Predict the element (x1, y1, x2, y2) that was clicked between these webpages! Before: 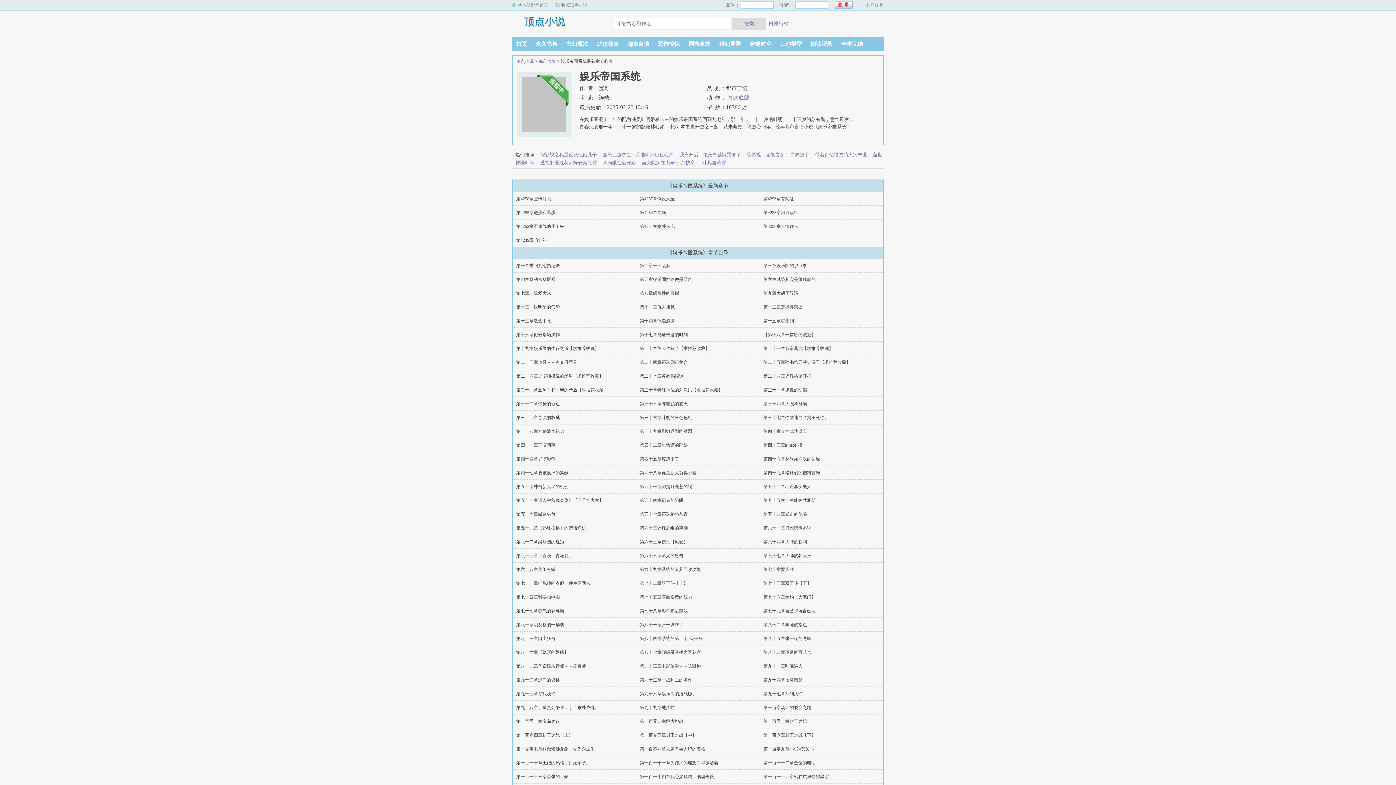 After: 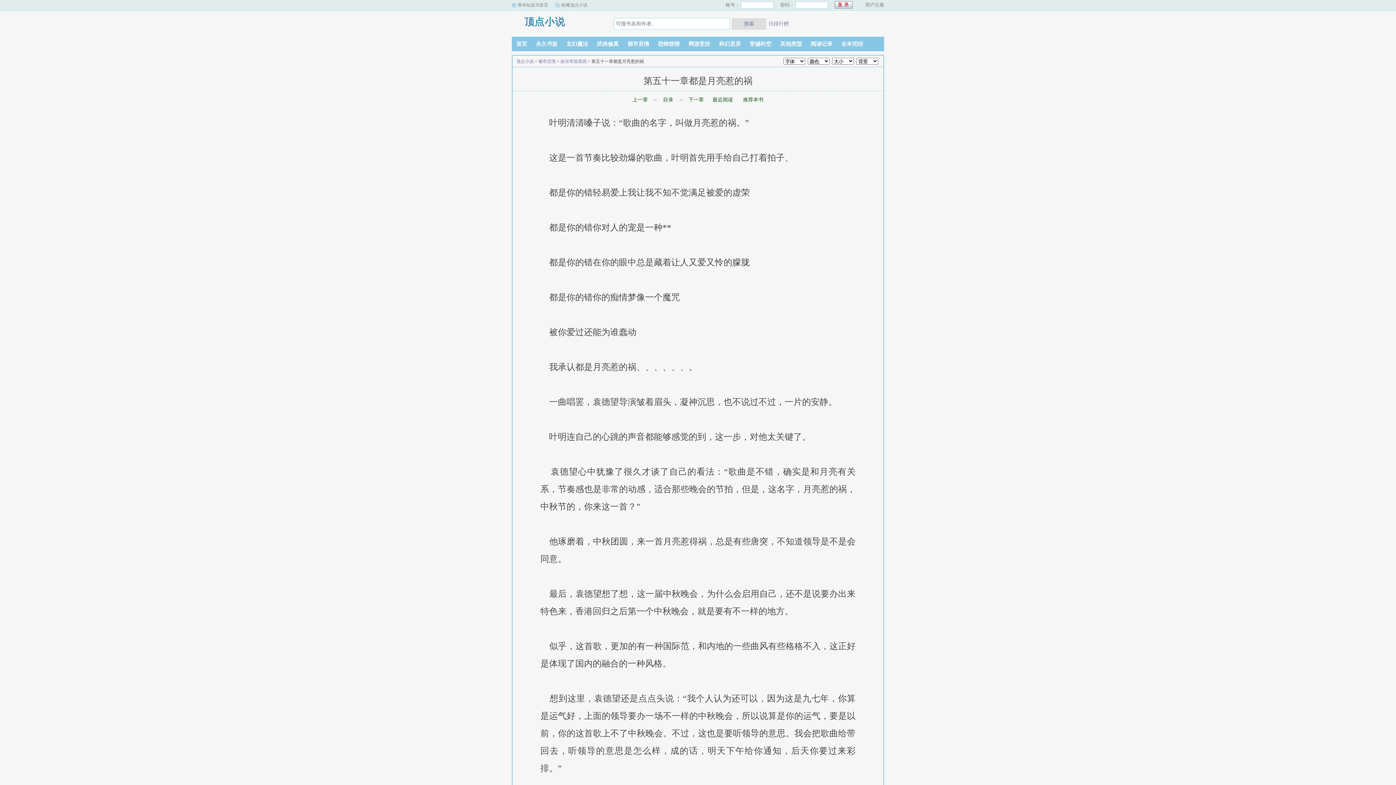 Action: bbox: (639, 484, 692, 489) label: 第五十一章都是月亮惹的祸